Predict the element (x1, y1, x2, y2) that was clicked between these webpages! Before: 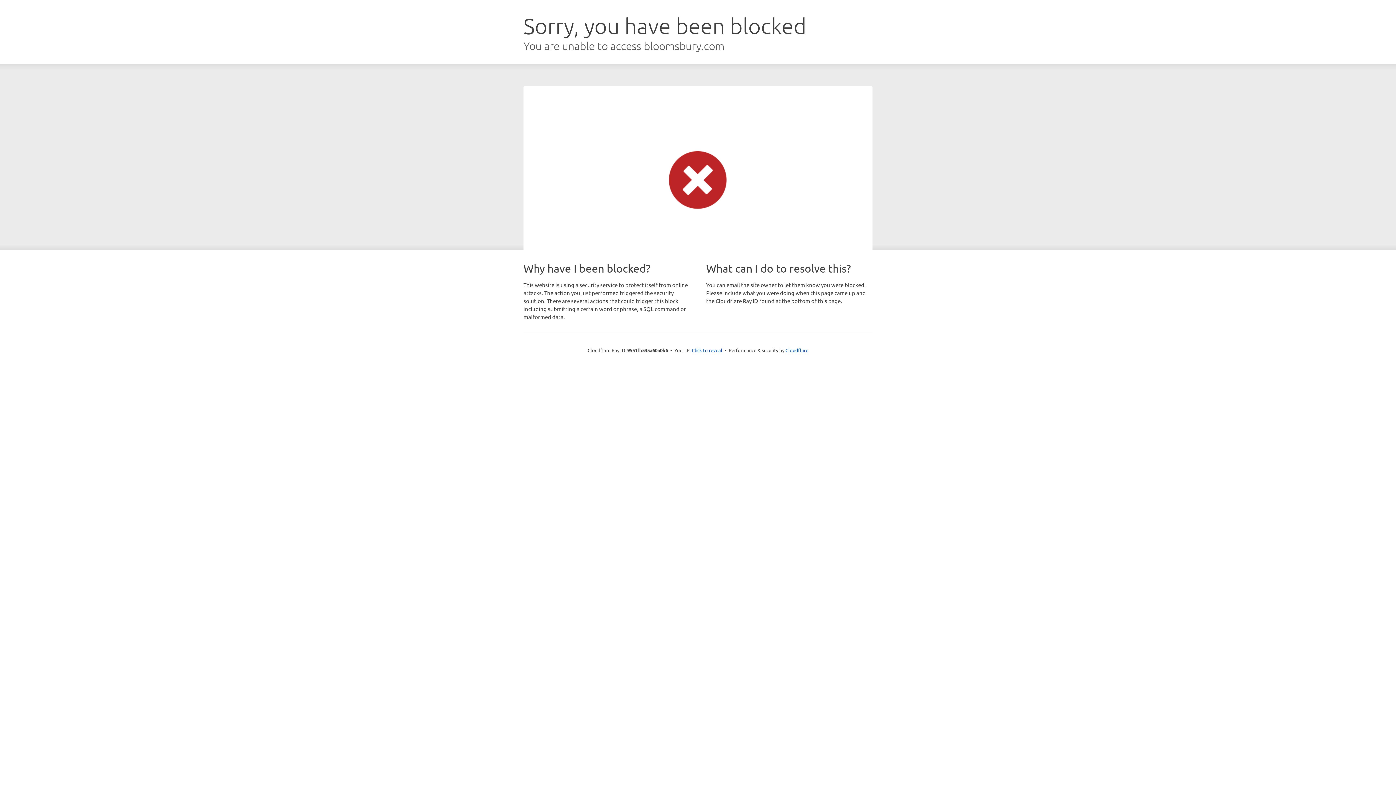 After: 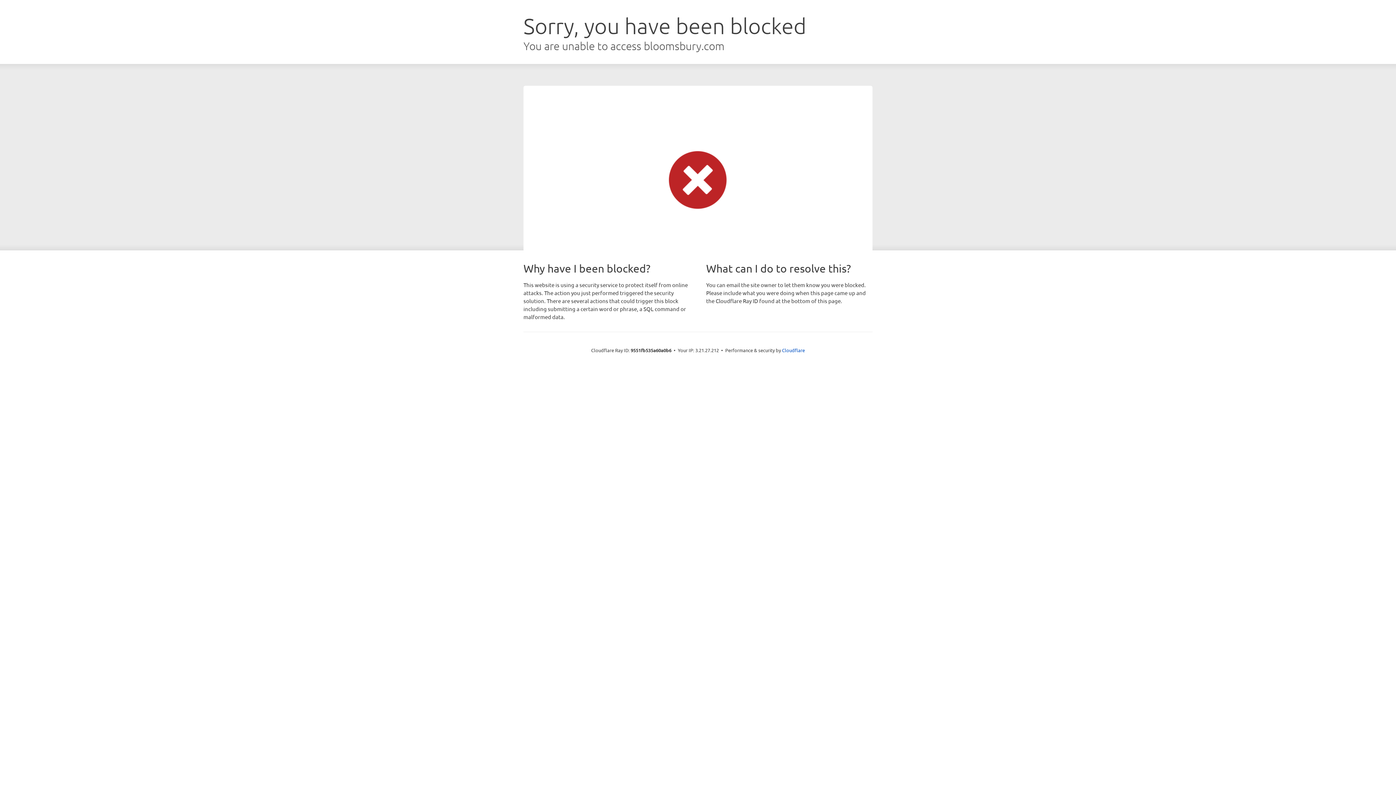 Action: bbox: (692, 346, 722, 353) label: Click to reveal